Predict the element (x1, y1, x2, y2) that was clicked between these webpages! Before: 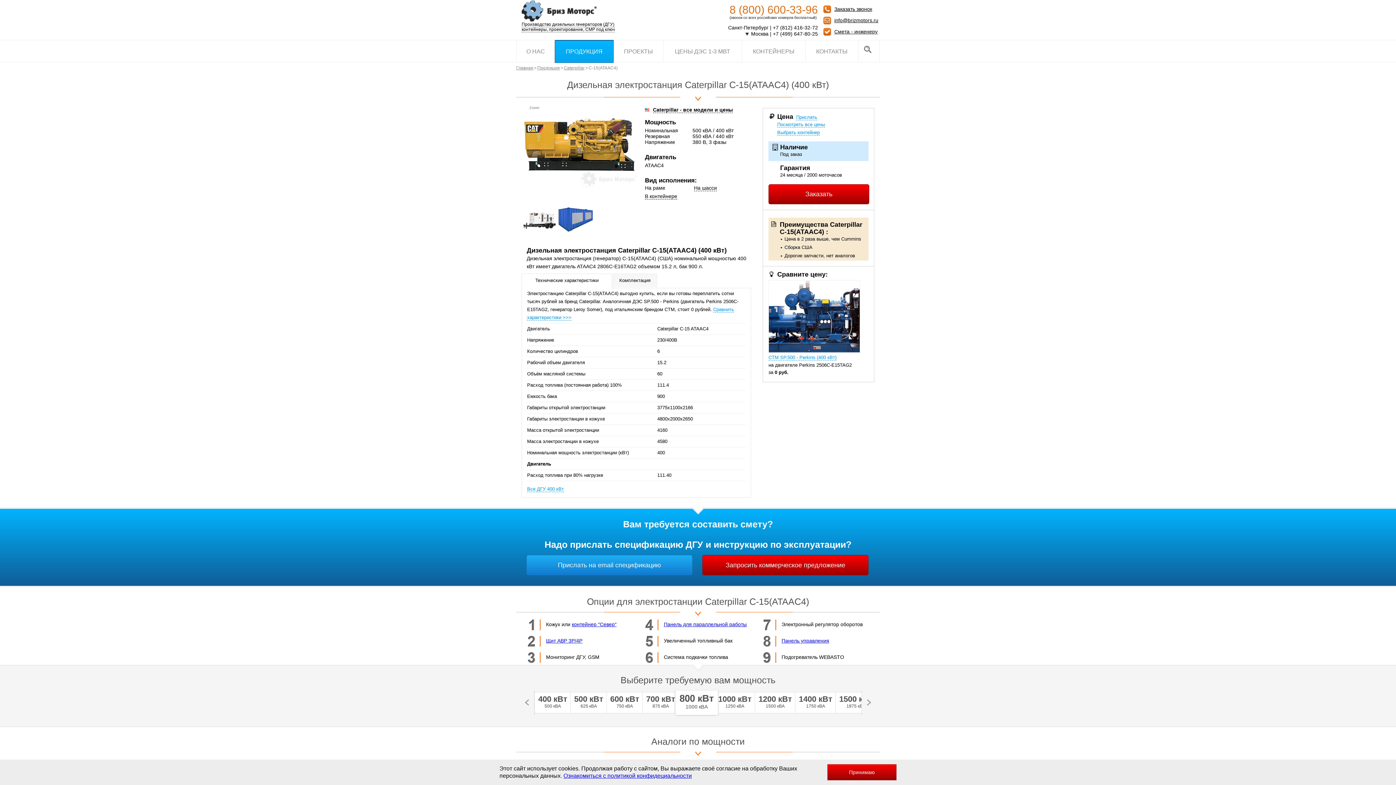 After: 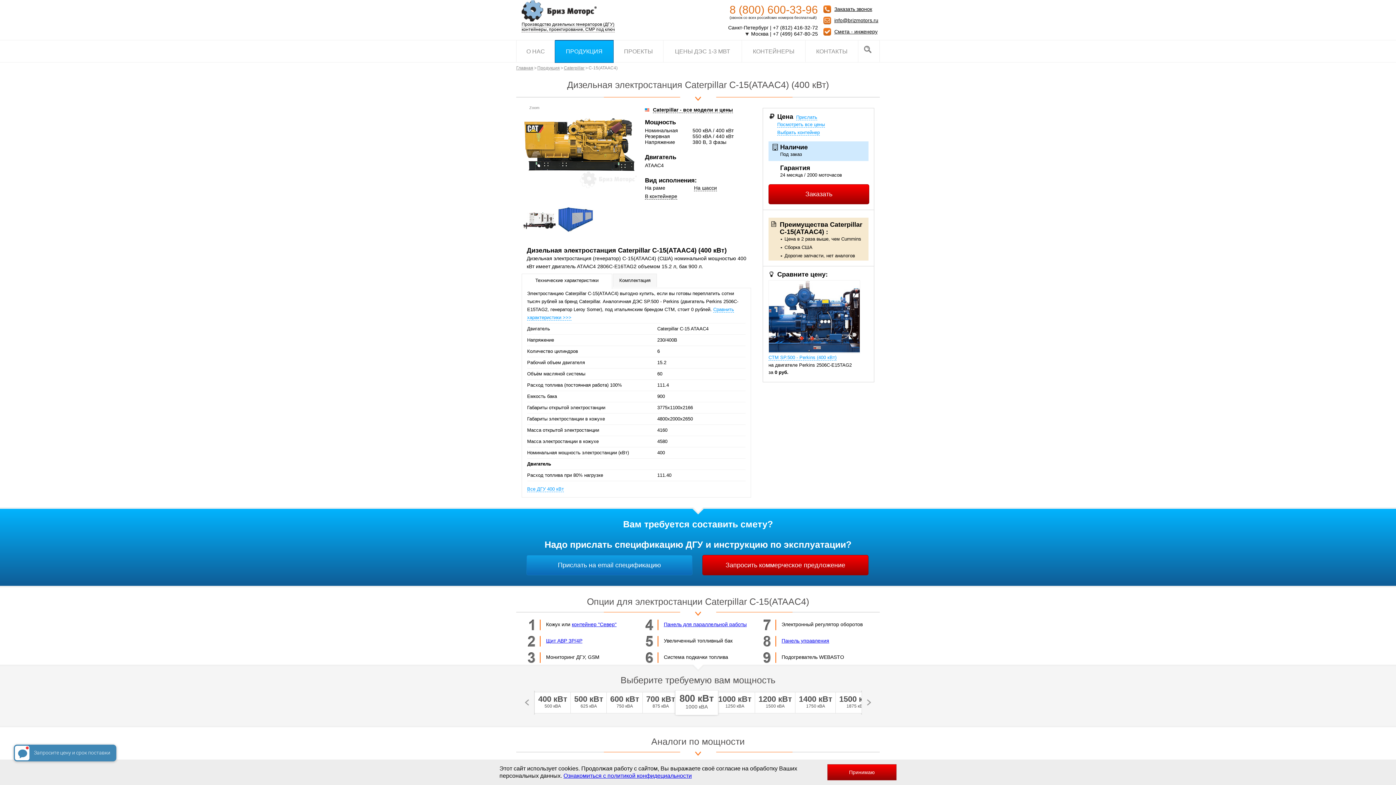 Action: bbox: (526, 555, 692, 575) label: Прислать на email спецификацию